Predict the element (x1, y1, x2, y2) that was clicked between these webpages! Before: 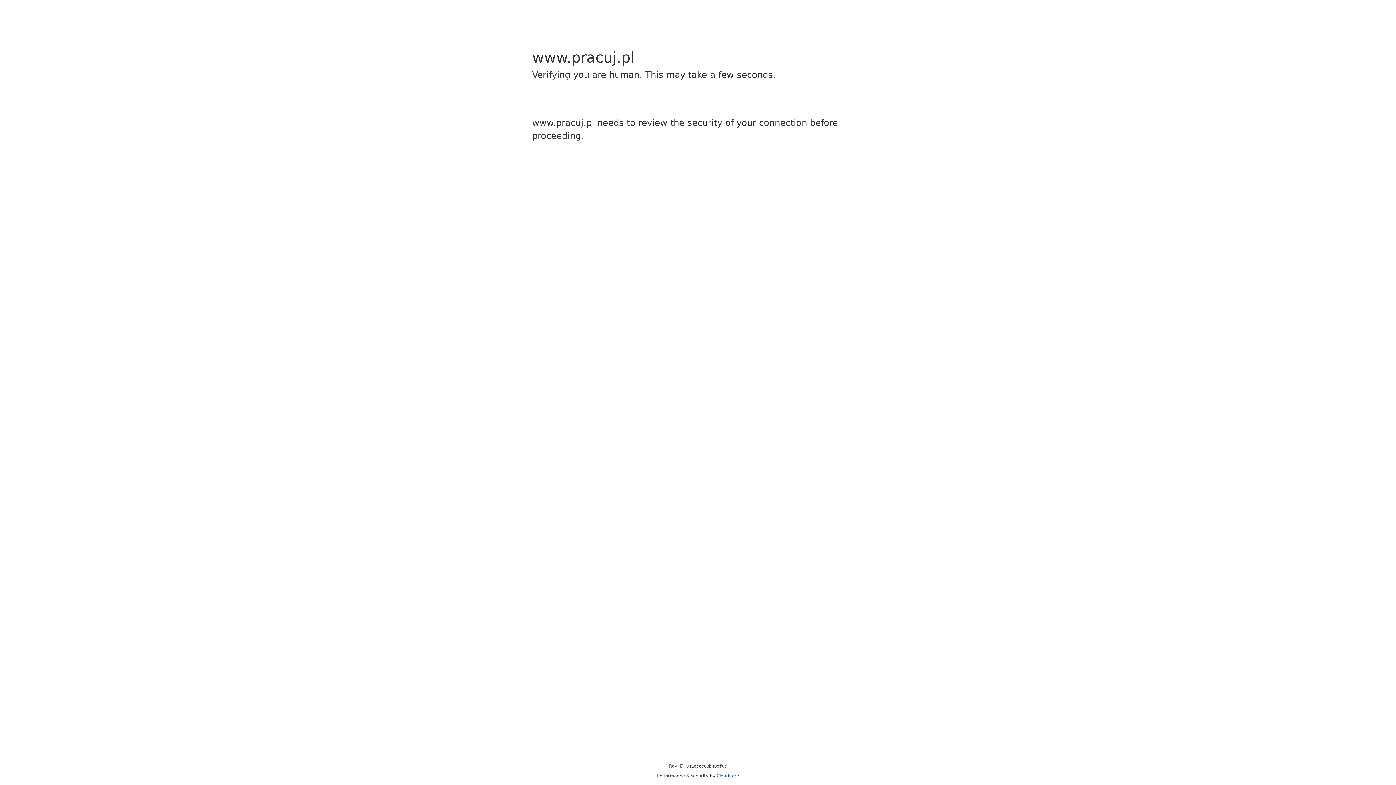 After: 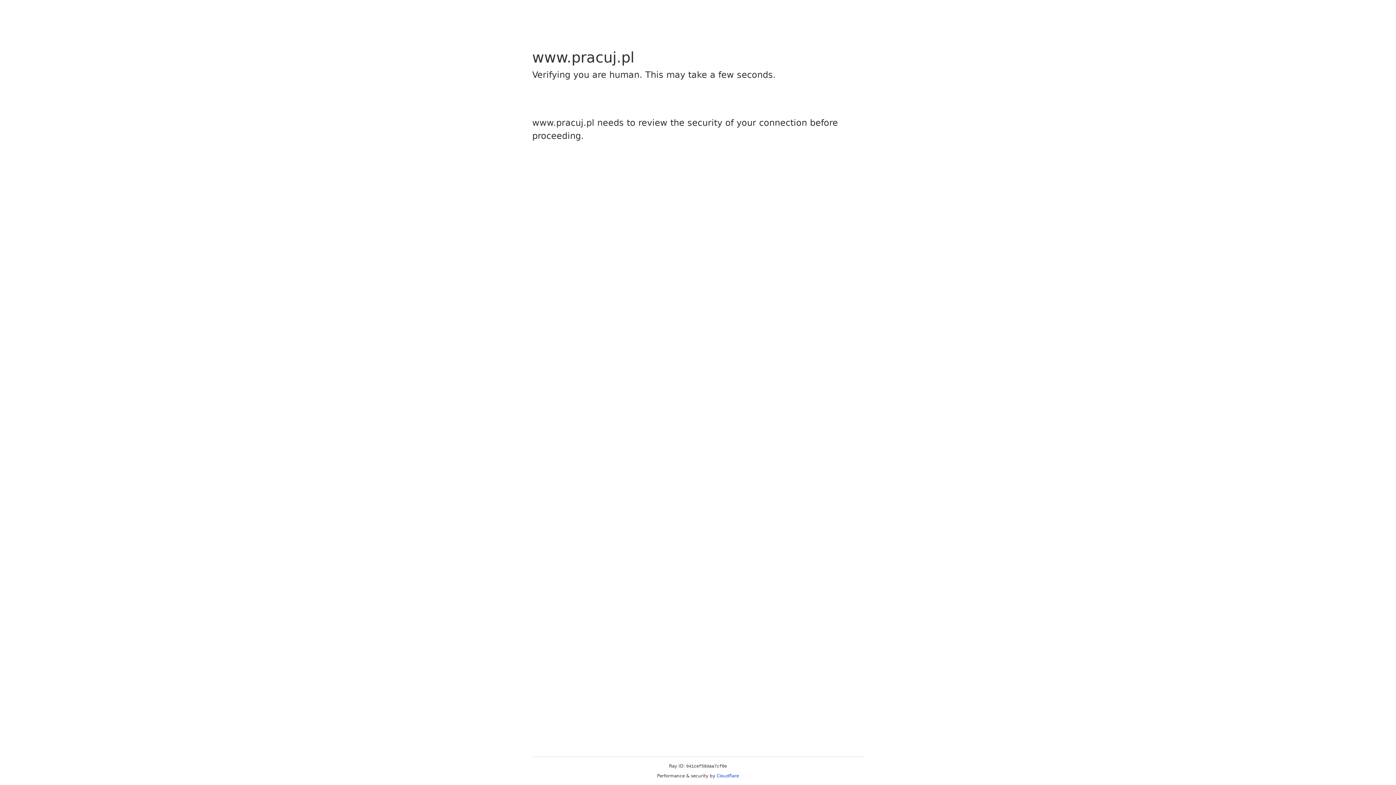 Action: label: Cloudflare bbox: (716, 773, 739, 778)